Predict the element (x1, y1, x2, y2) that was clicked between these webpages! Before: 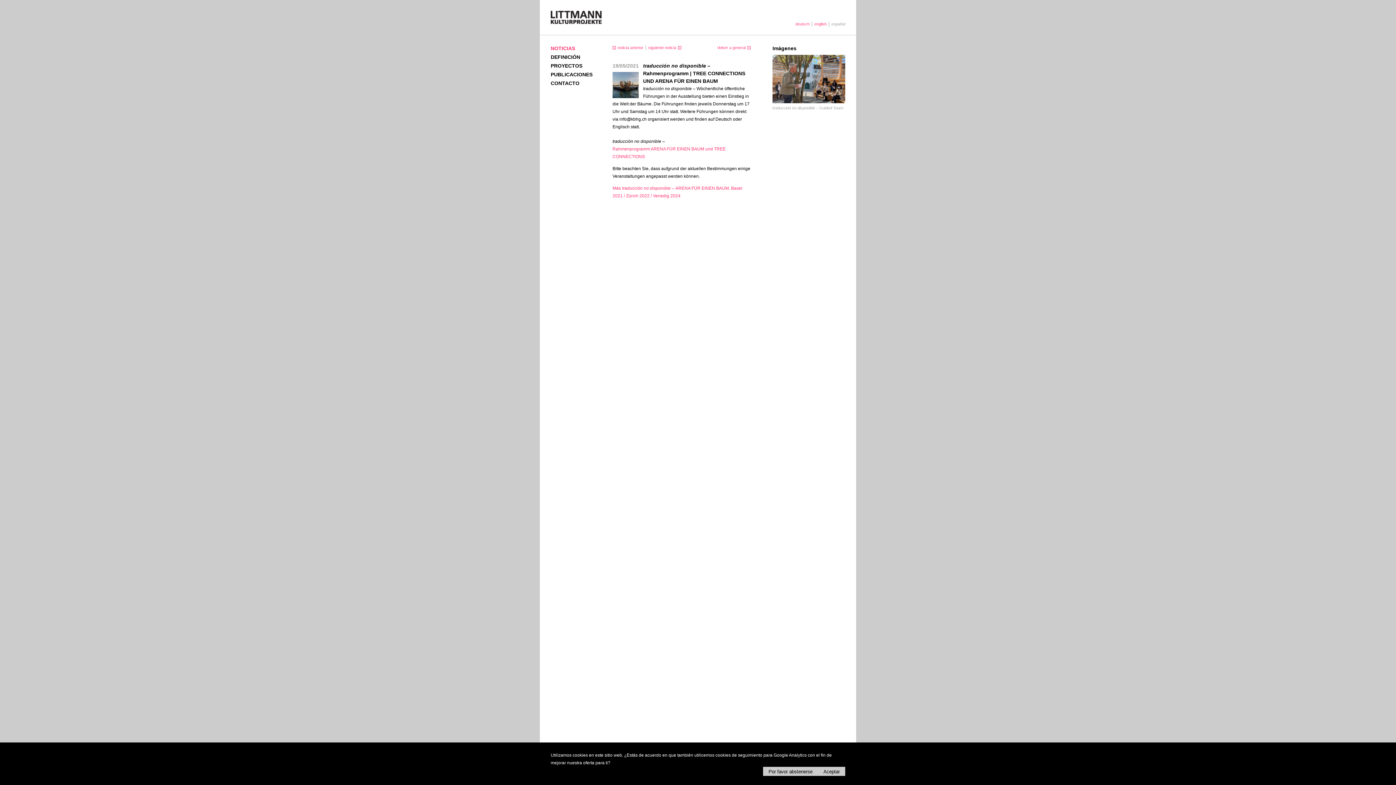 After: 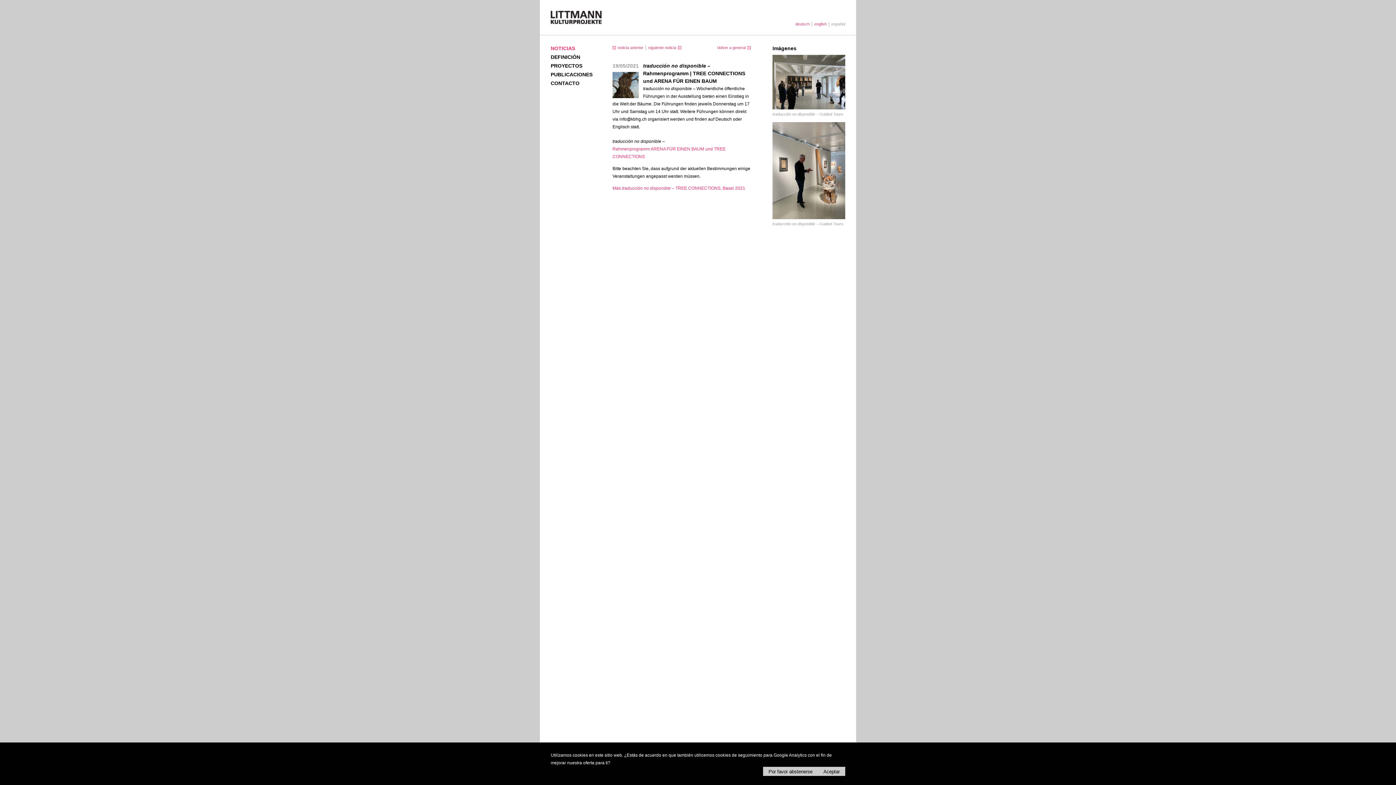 Action: bbox: (648, 45, 681, 49) label: siguiente noticia